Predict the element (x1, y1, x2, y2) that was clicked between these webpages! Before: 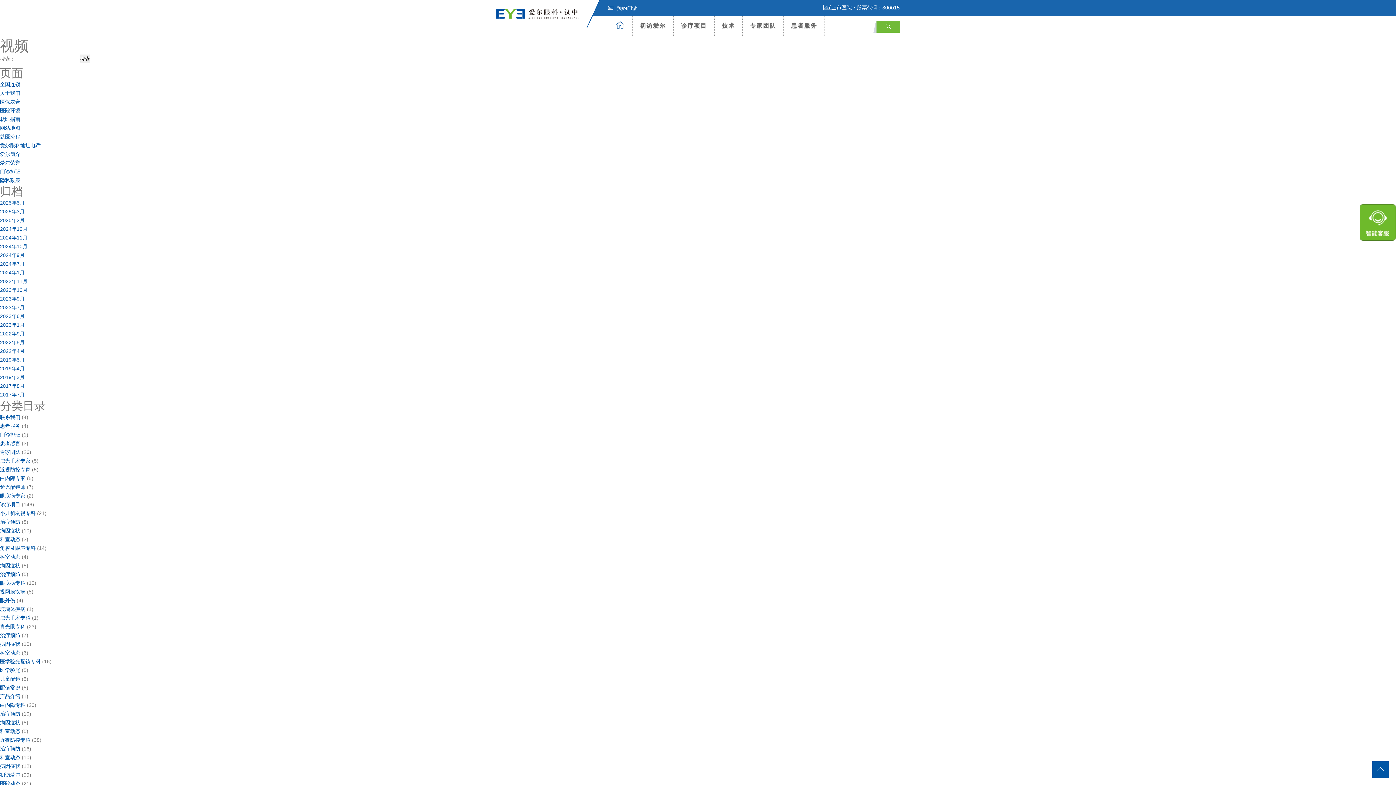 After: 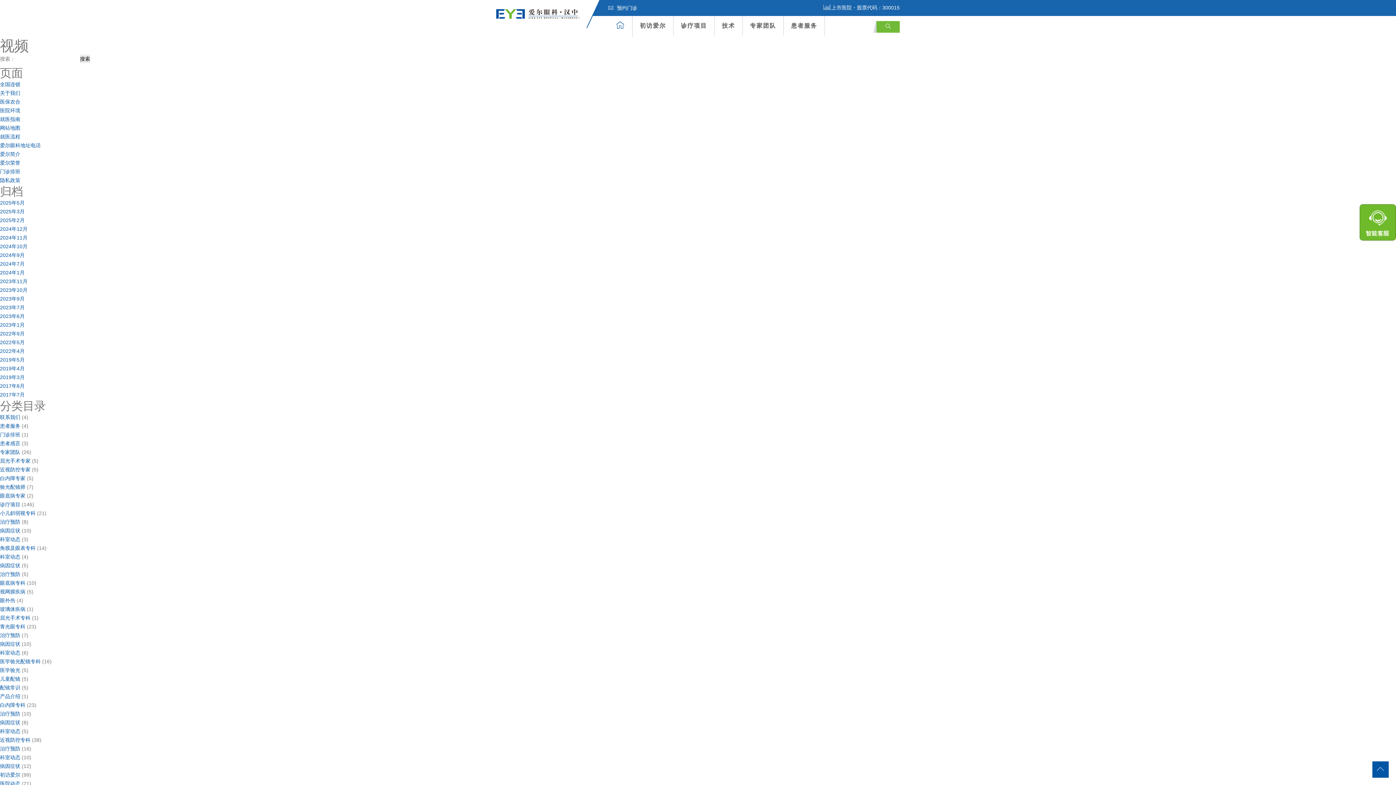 Action: bbox: (1360, 204, 1396, 240)